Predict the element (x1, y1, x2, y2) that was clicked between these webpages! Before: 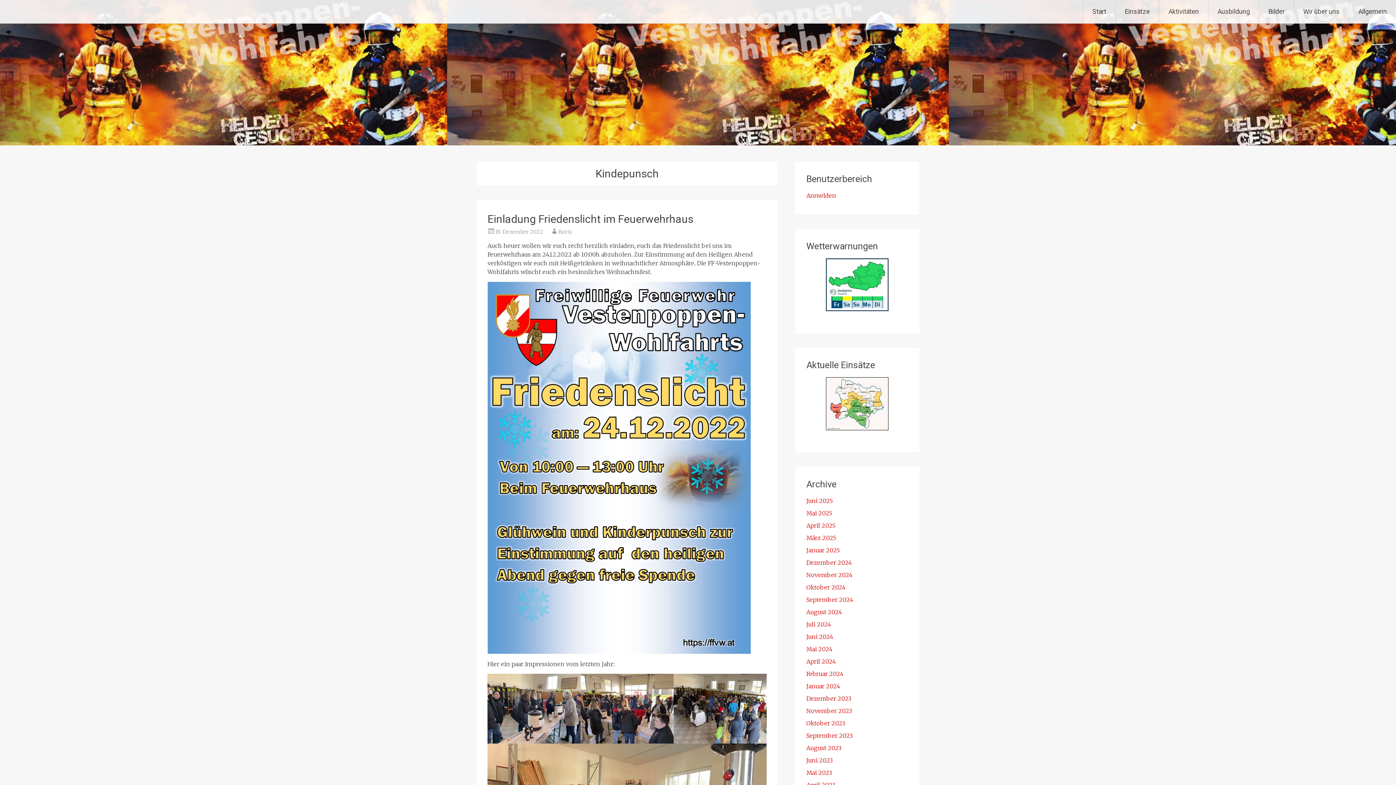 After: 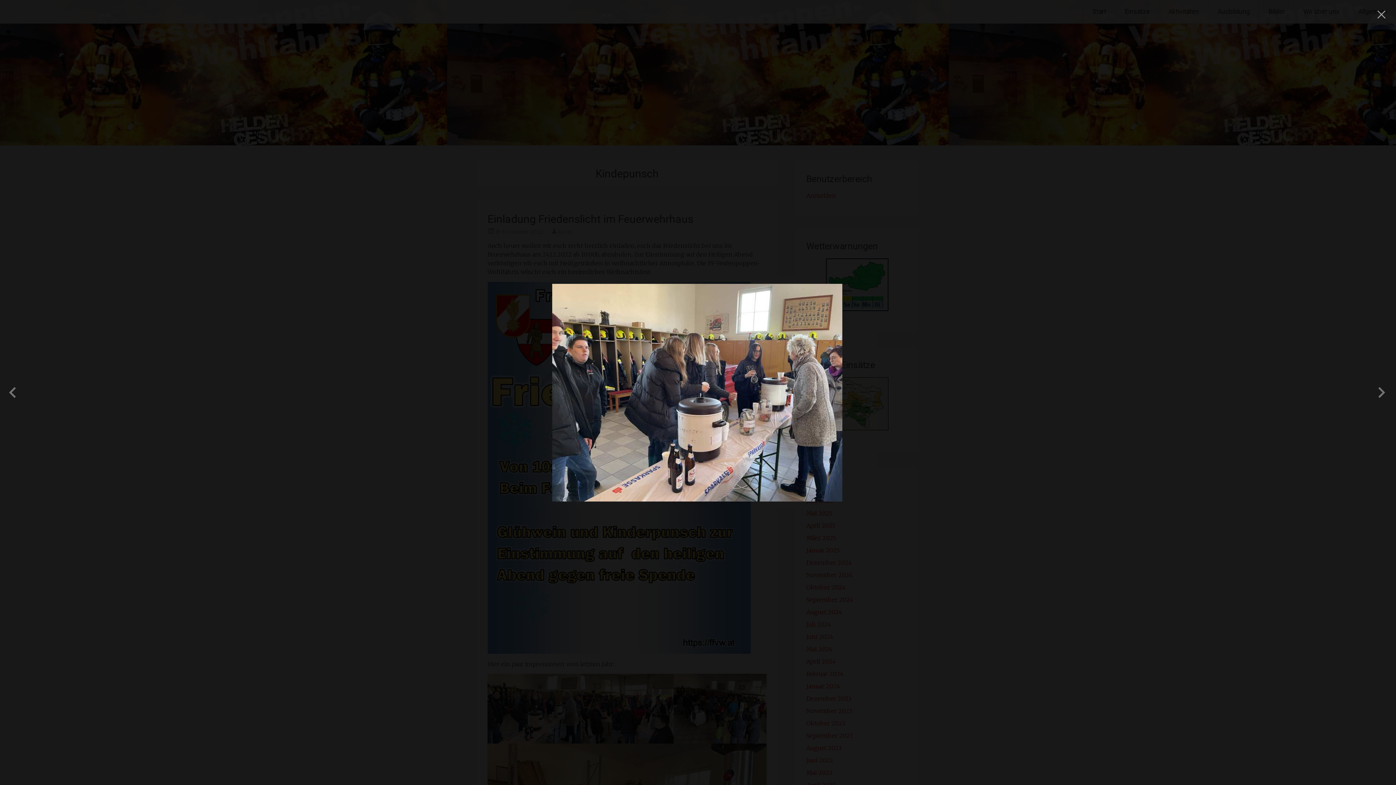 Action: bbox: (487, 674, 580, 744)